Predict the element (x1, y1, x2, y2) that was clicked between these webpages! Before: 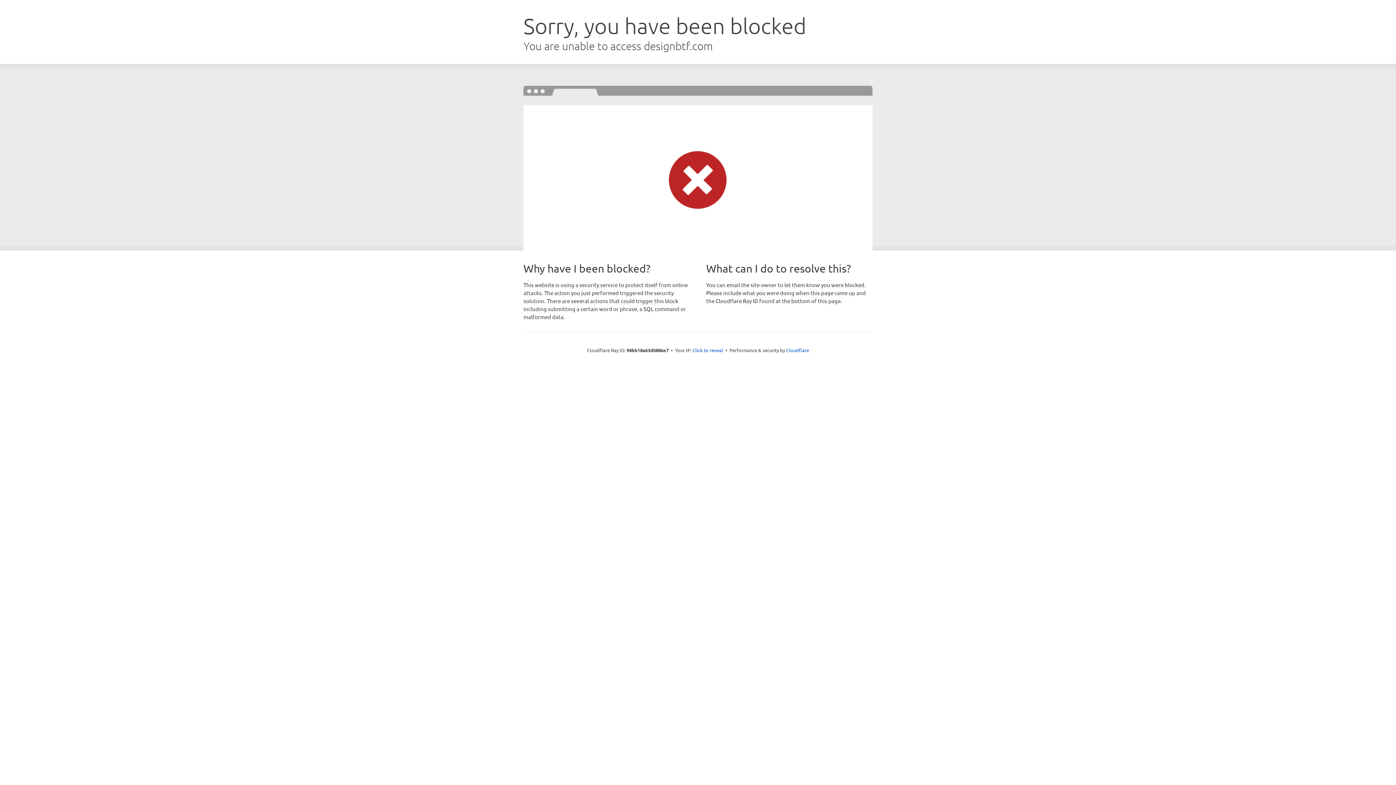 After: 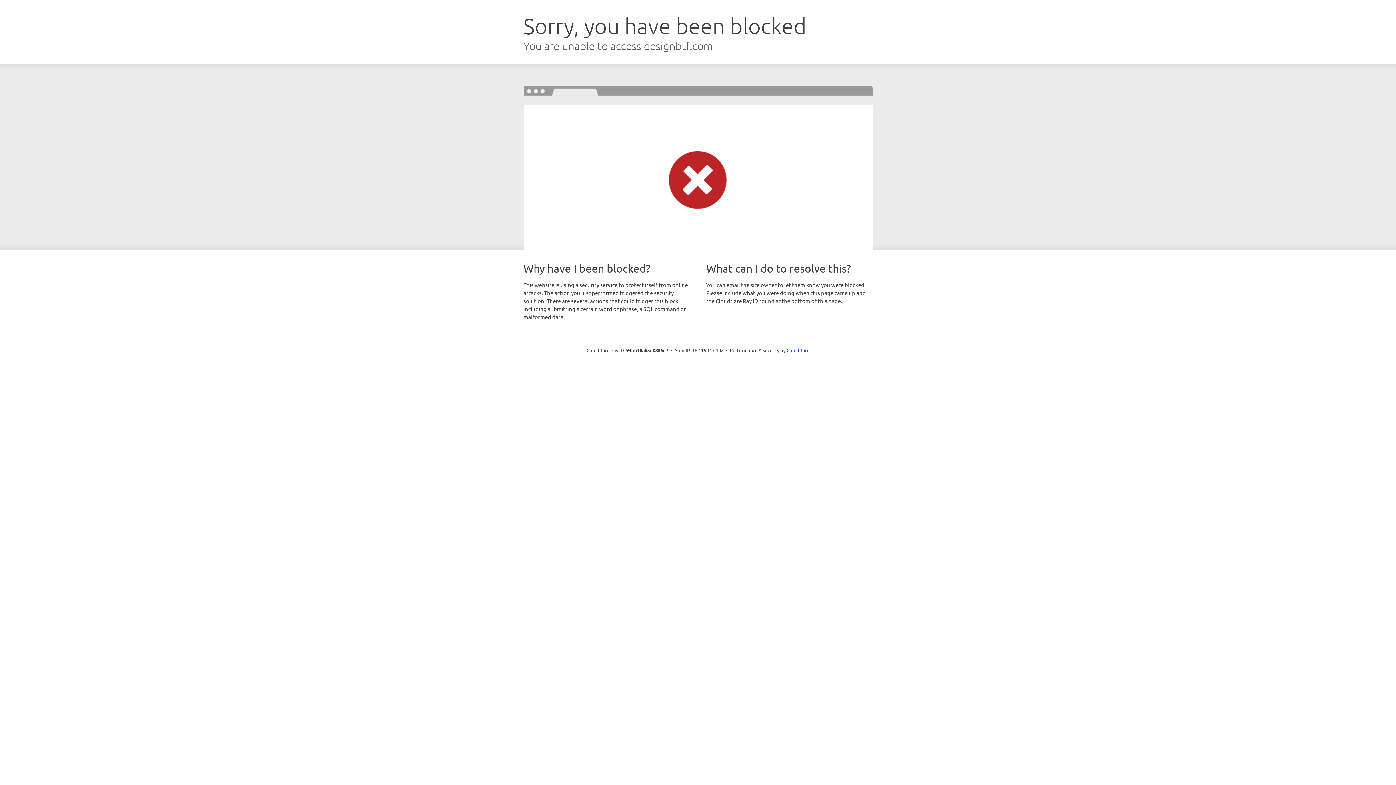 Action: bbox: (692, 346, 723, 353) label: Click to reveal